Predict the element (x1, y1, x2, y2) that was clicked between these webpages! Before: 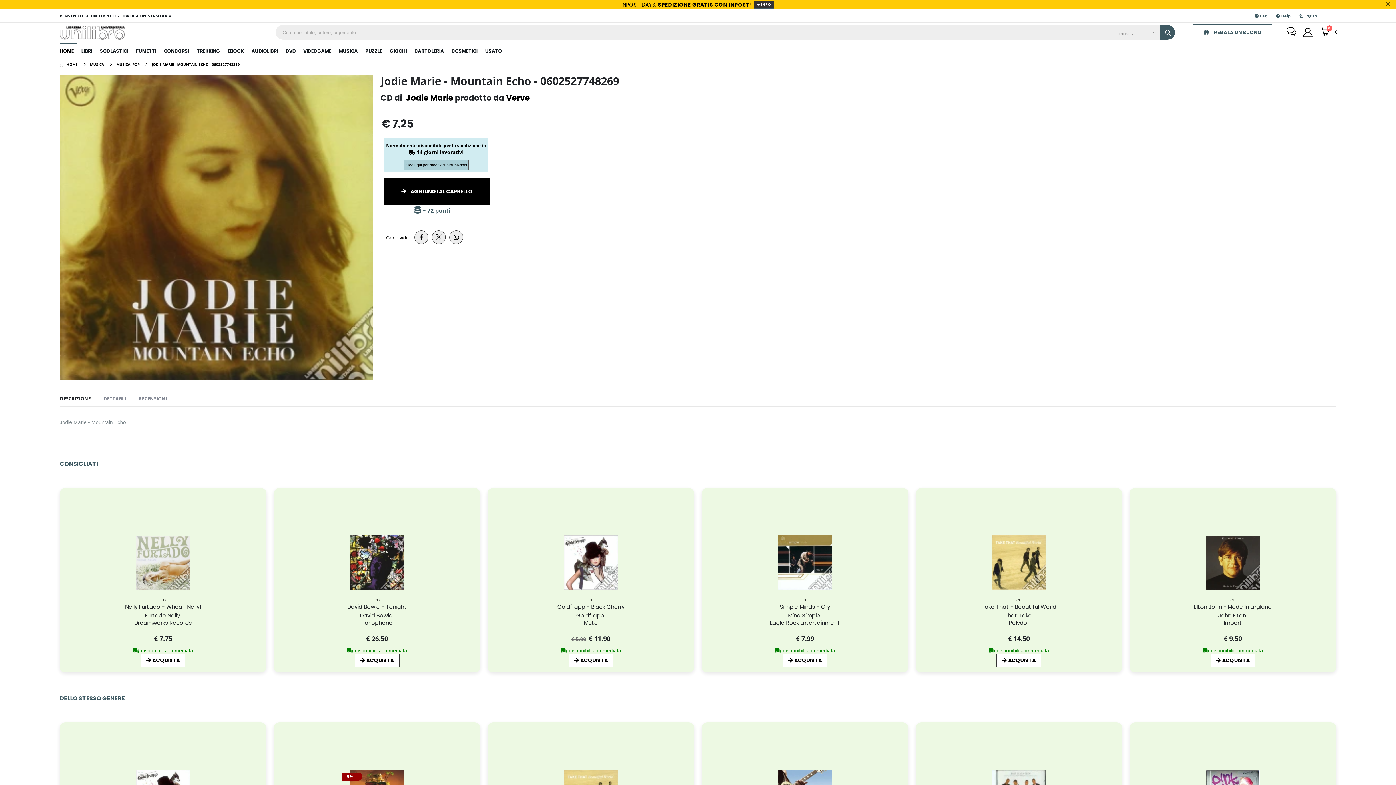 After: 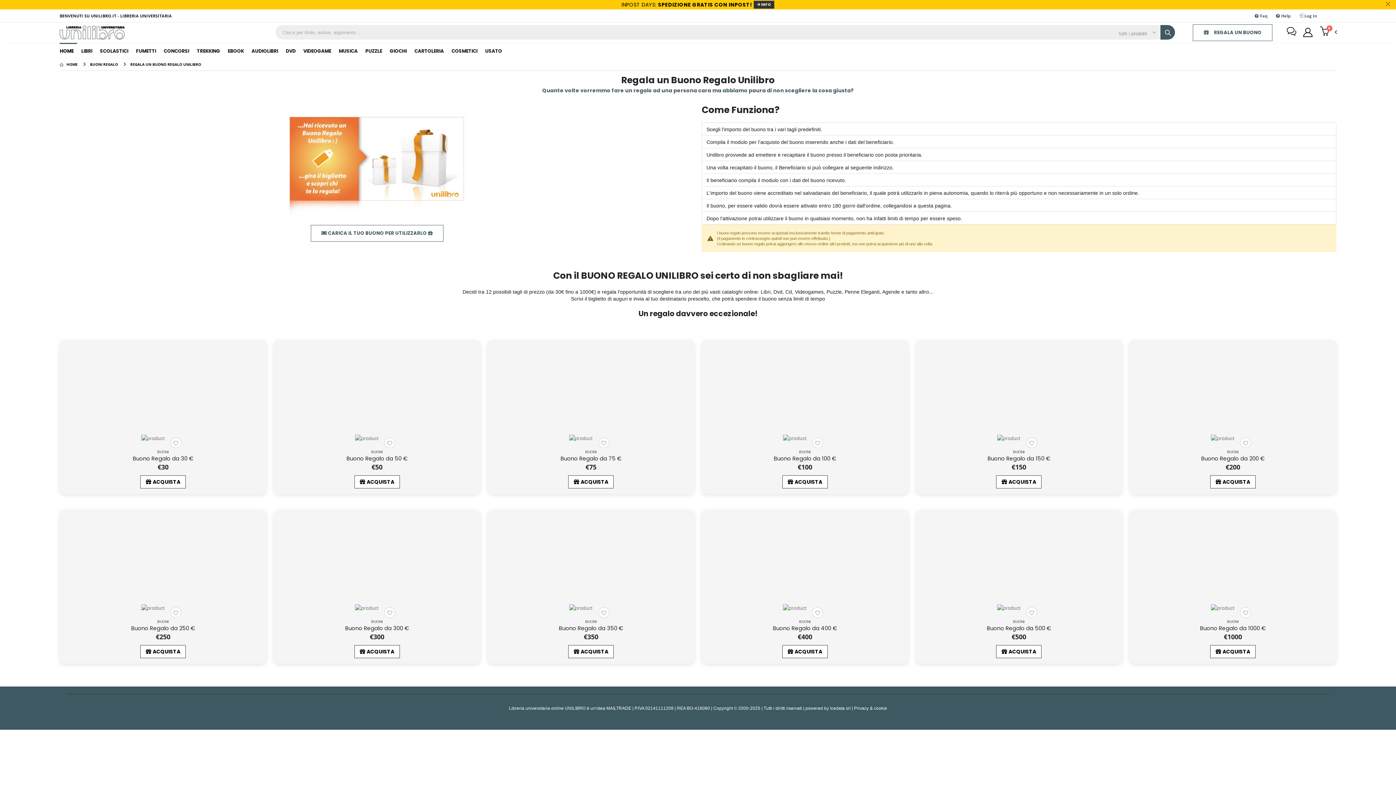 Action: label:  REGALA UN BUONO bbox: (1193, 24, 1272, 41)